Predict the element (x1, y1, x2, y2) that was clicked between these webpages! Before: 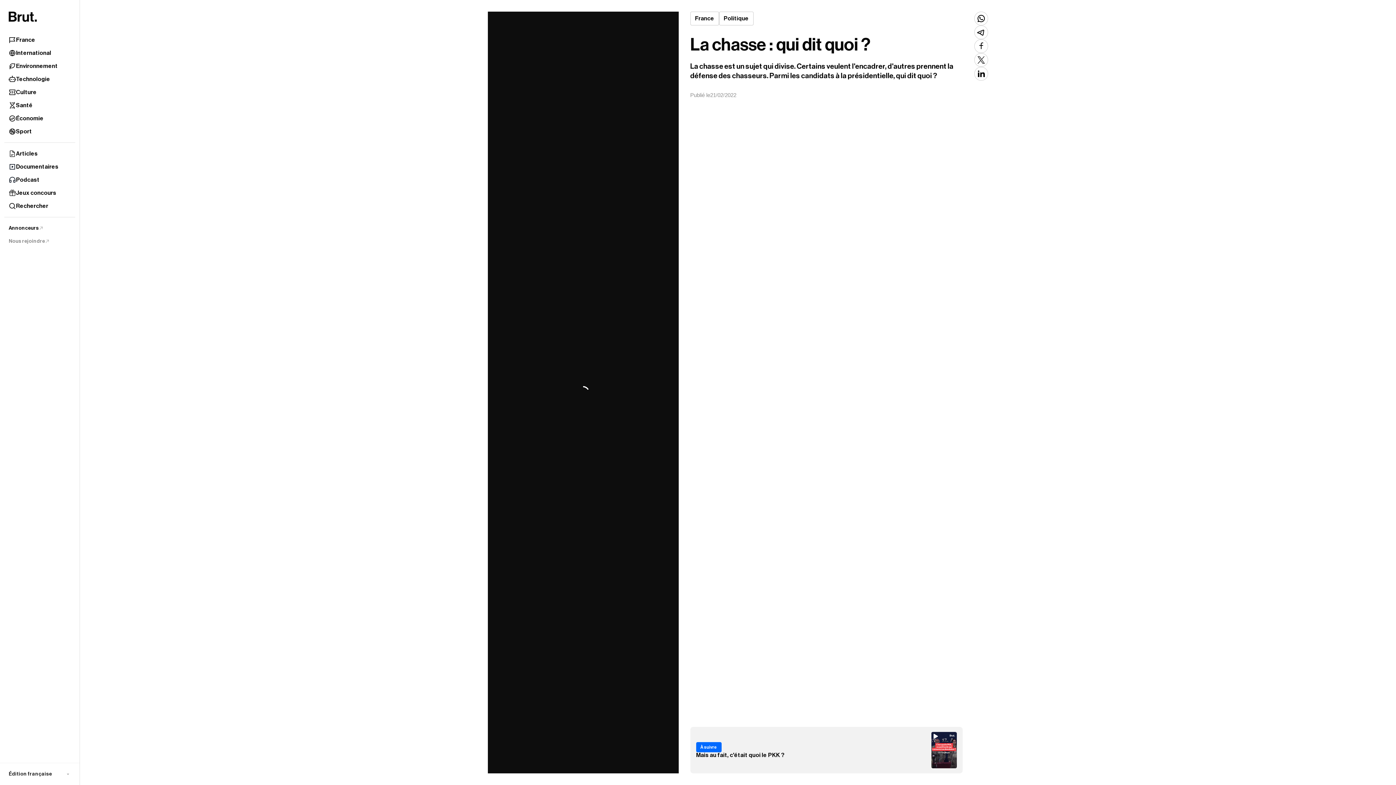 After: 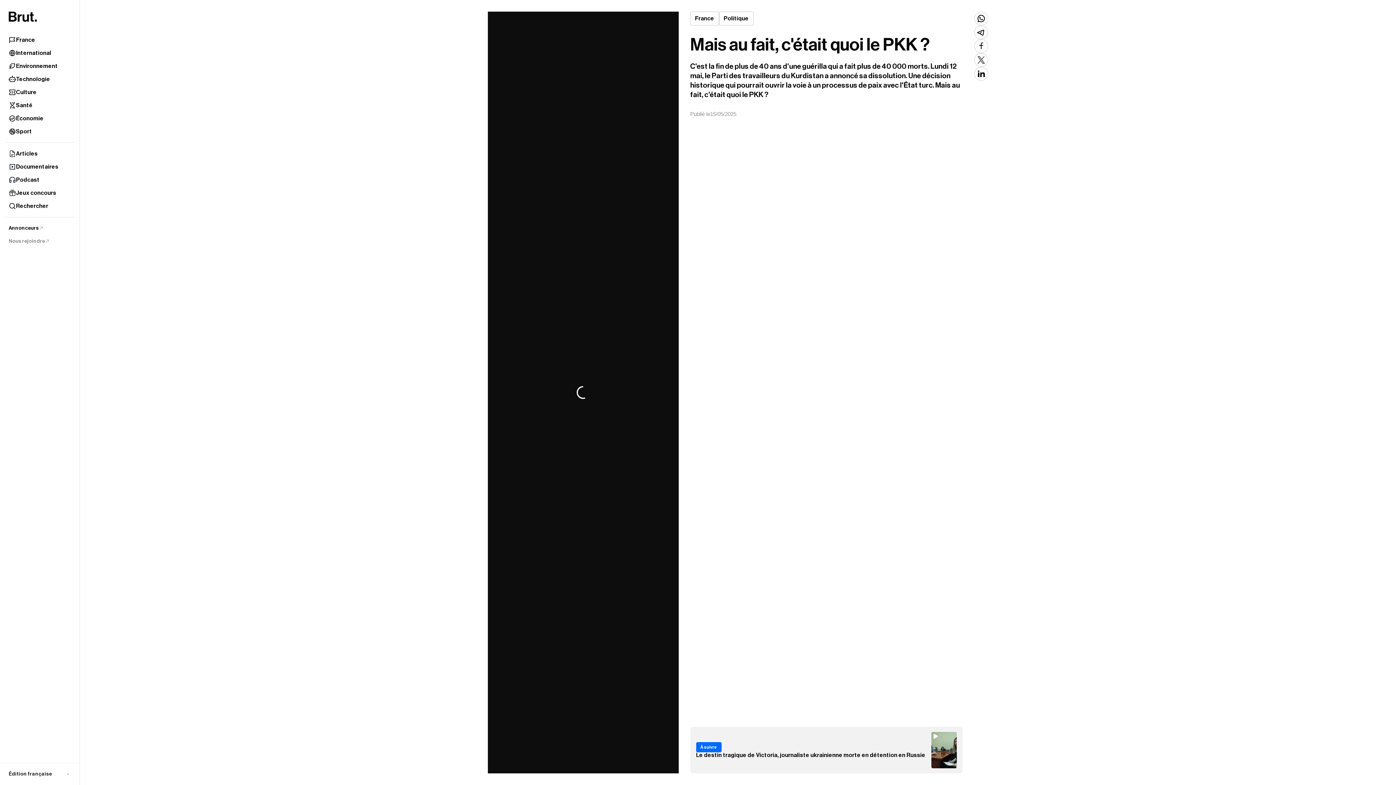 Action: bbox: (690, 727, 962, 773) label: À suivre
Mais au fait, c'était quoi le PKK ?